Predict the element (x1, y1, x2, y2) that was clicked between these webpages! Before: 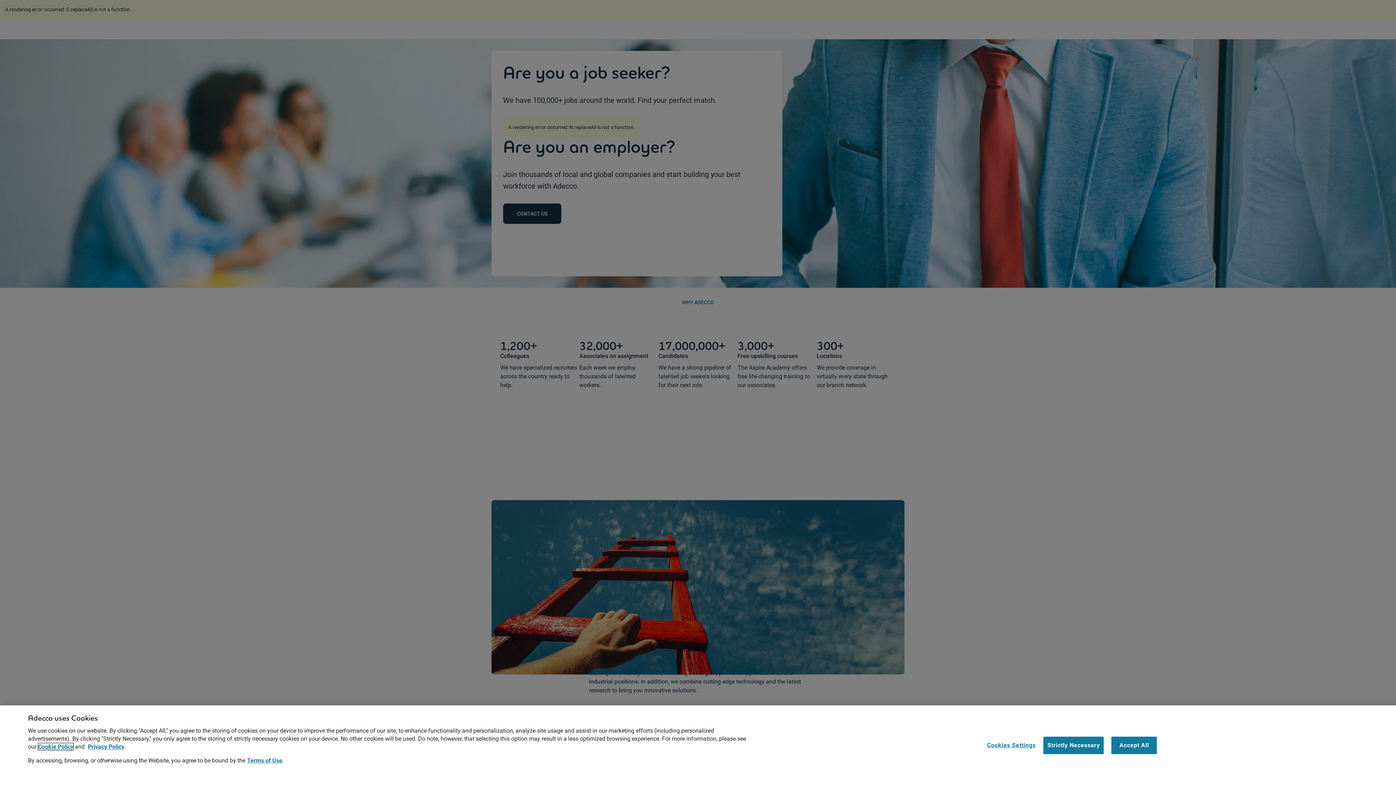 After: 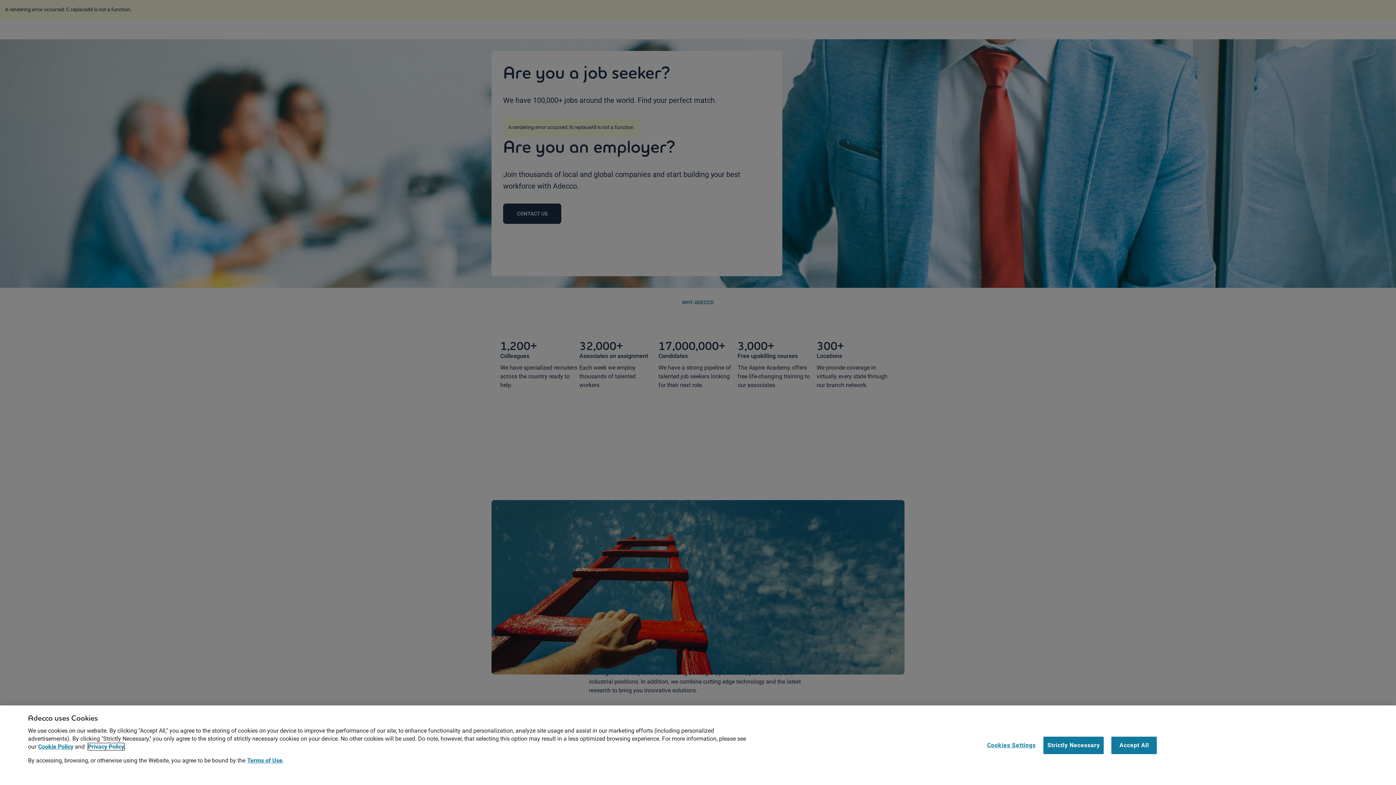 Action: bbox: (88, 743, 124, 750) label: Privacy Policy